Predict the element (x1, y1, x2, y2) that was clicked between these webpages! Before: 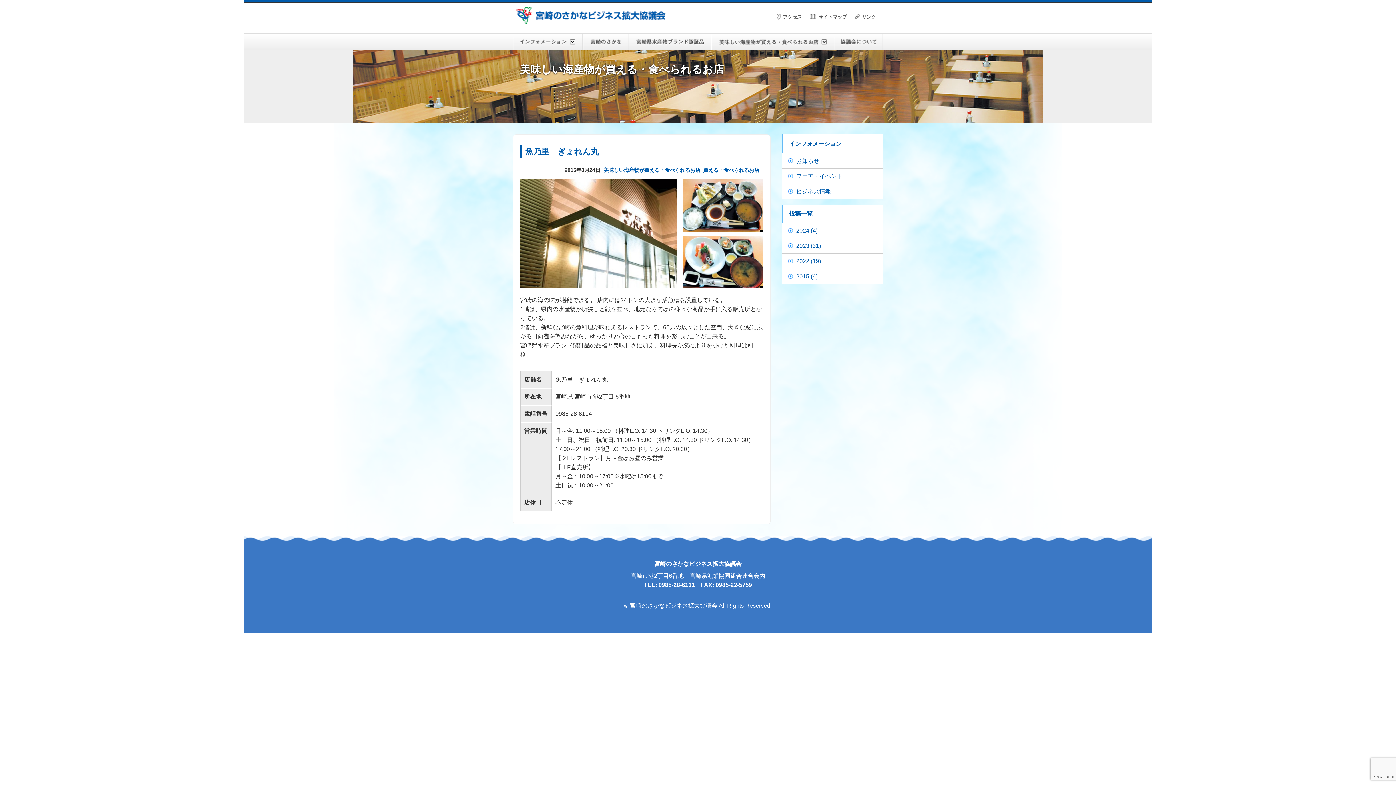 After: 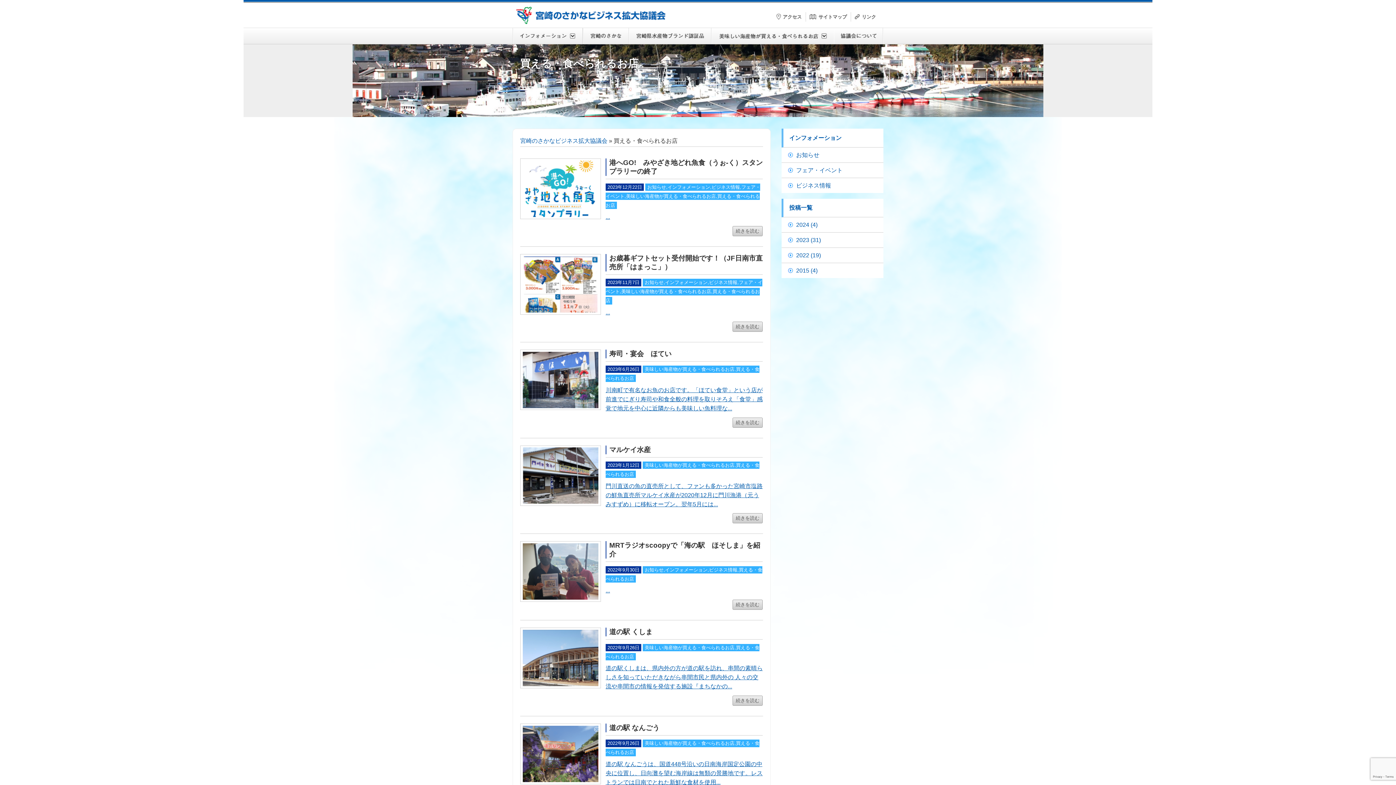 Action: bbox: (703, 167, 759, 173) label: 買える・食べられるお店